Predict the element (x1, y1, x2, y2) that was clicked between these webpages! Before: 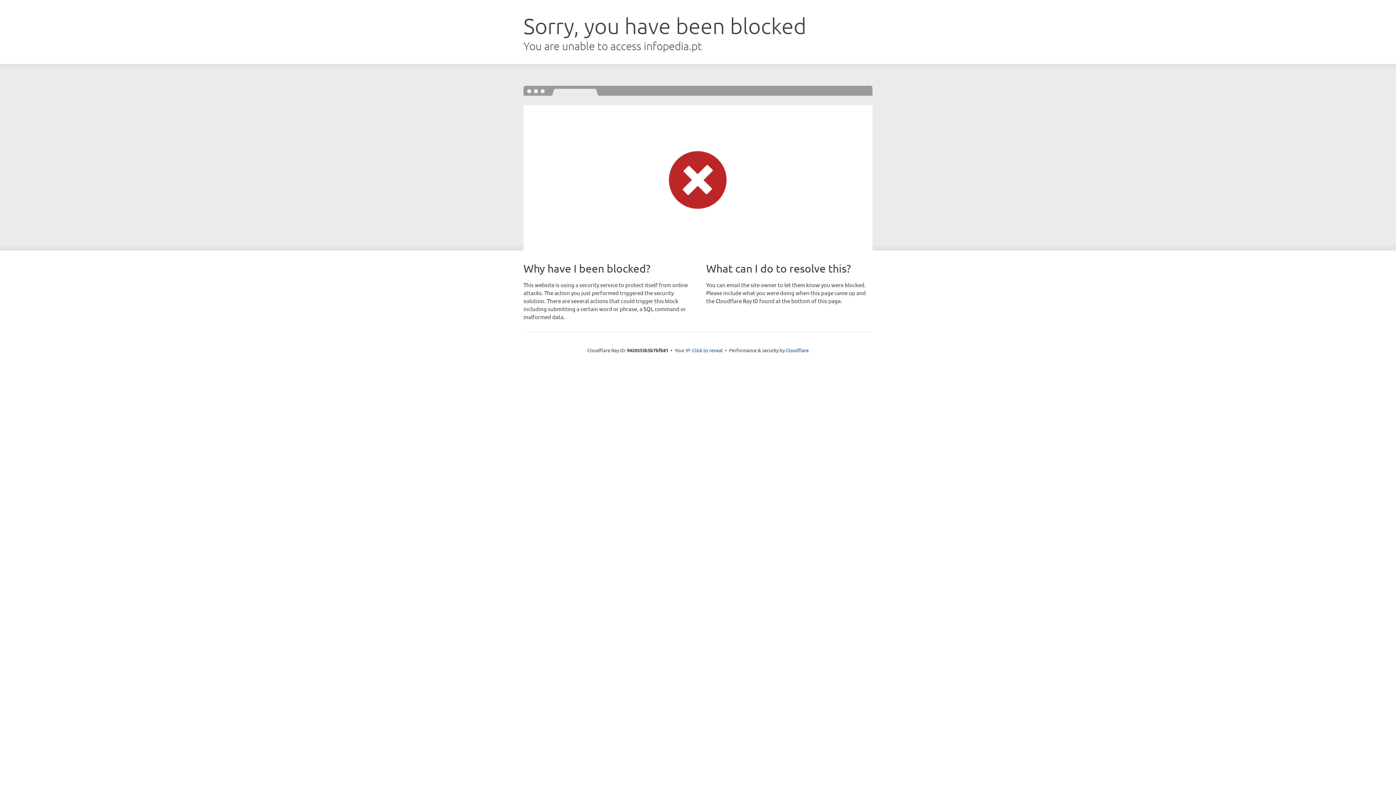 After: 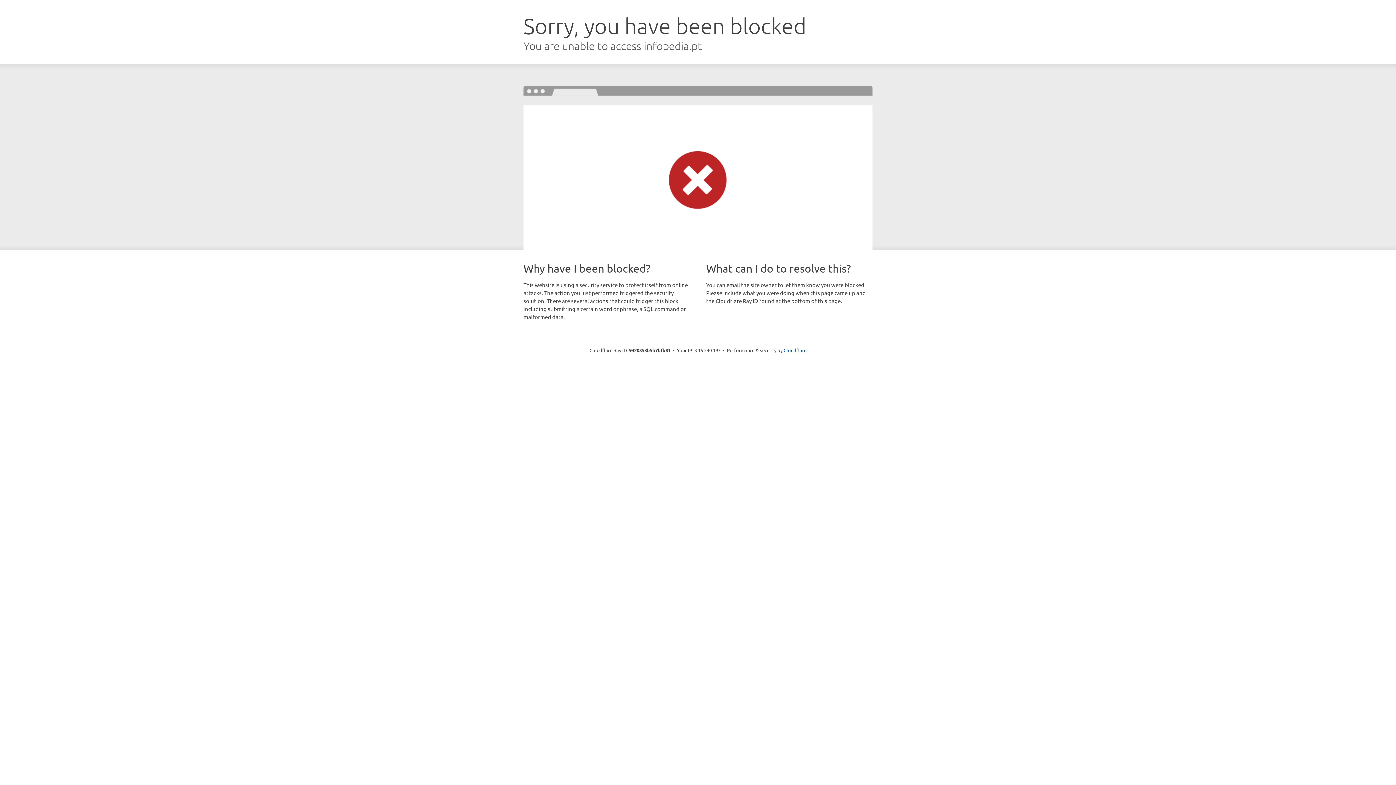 Action: bbox: (692, 346, 722, 353) label: Click to reveal